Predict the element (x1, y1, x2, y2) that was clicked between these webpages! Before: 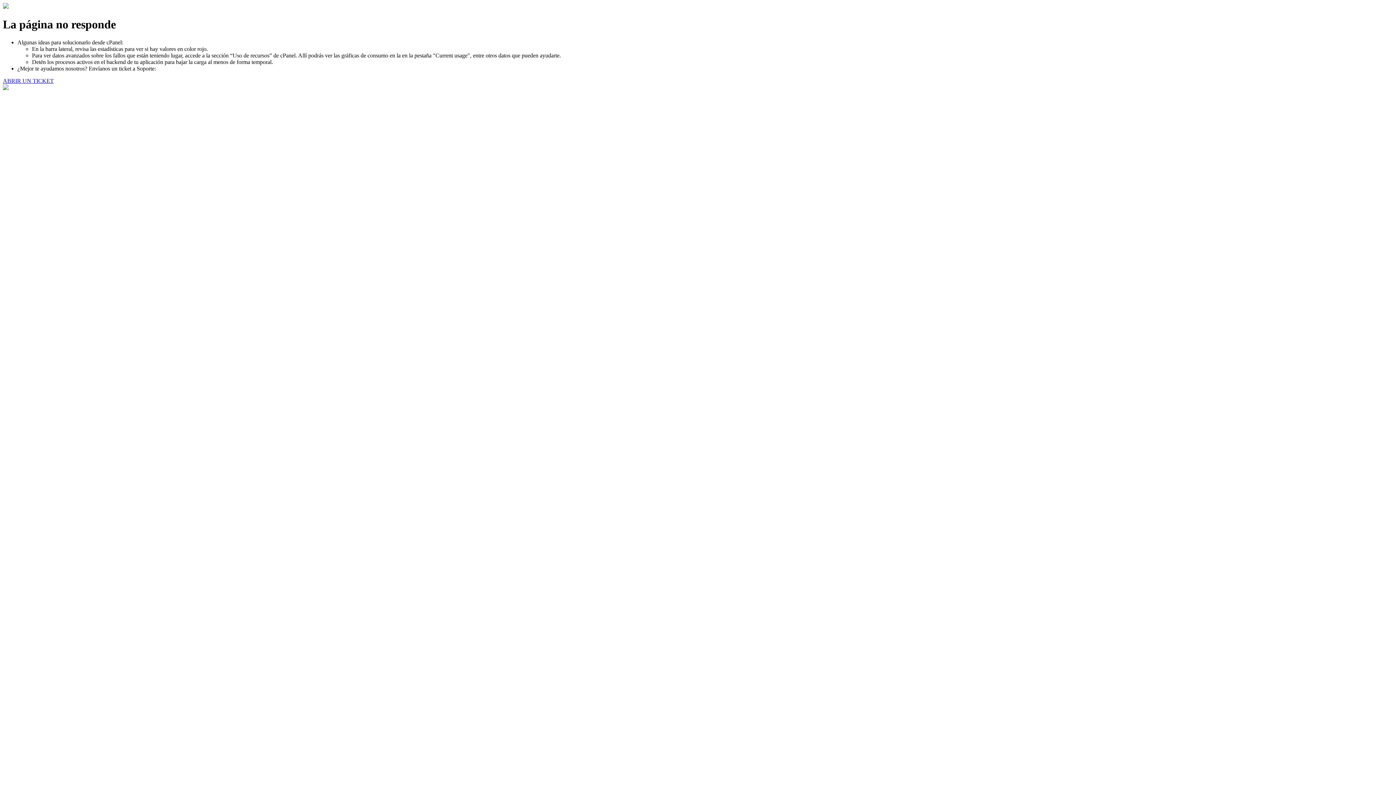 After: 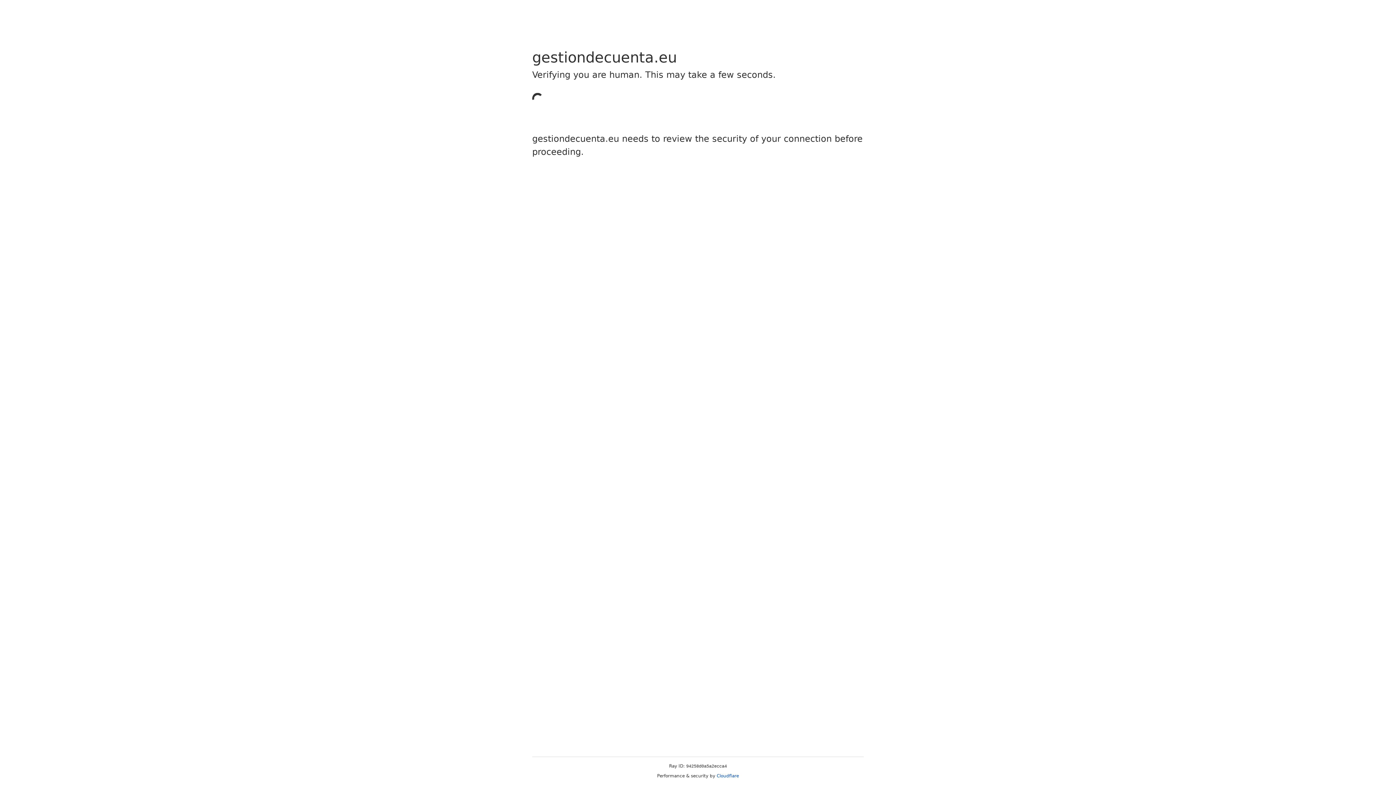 Action: label: ABRIR UN TICKET bbox: (2, 77, 53, 83)